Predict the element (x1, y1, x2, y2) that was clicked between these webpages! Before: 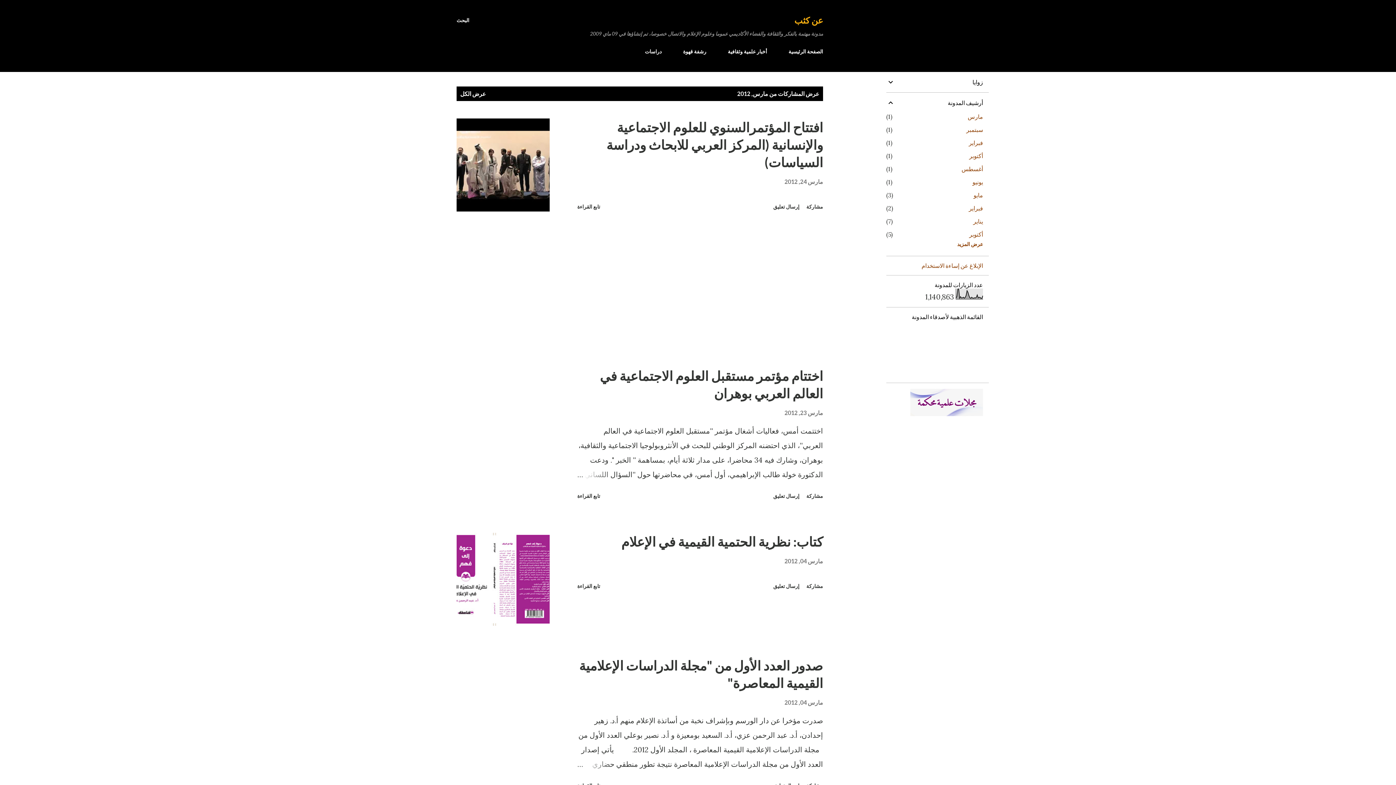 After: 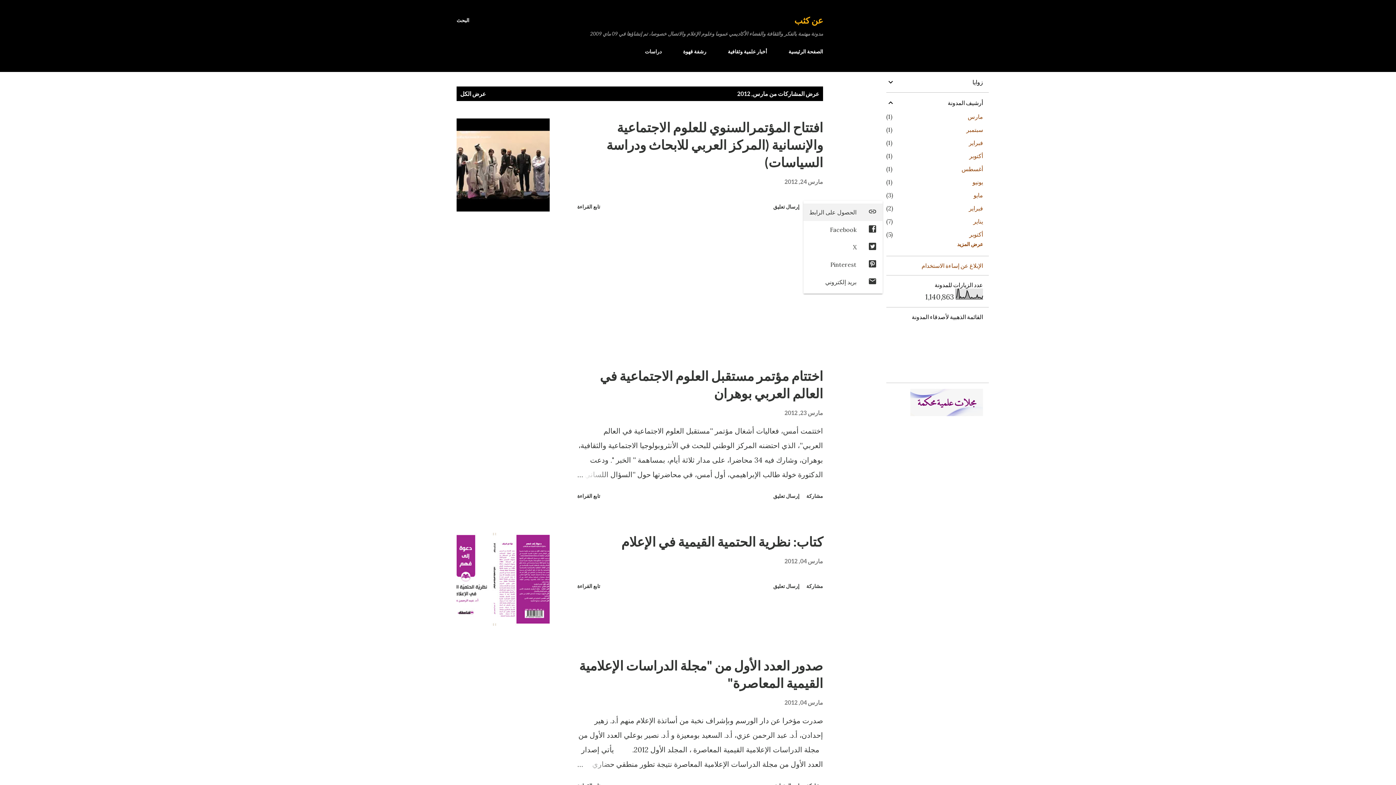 Action: label: مشاركة bbox: (803, 200, 826, 212)